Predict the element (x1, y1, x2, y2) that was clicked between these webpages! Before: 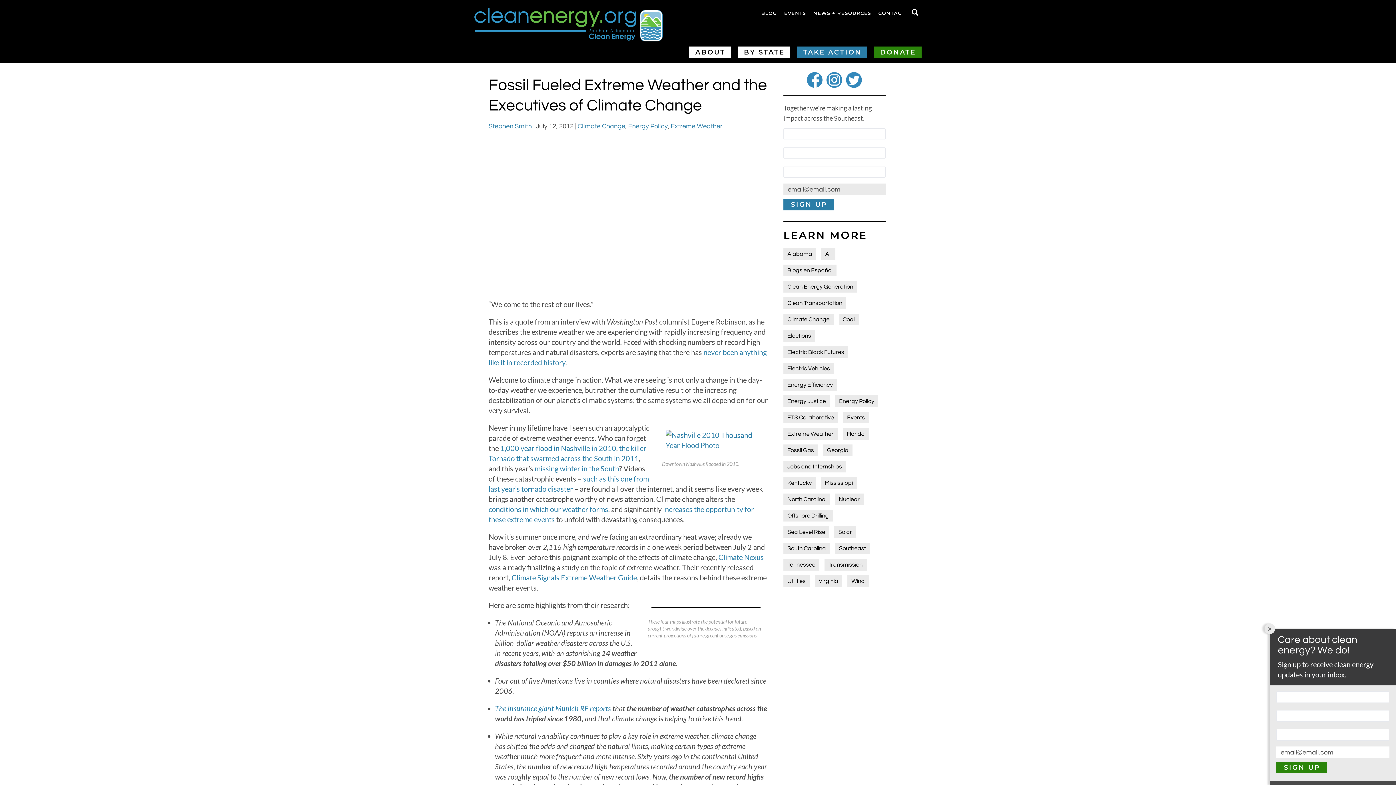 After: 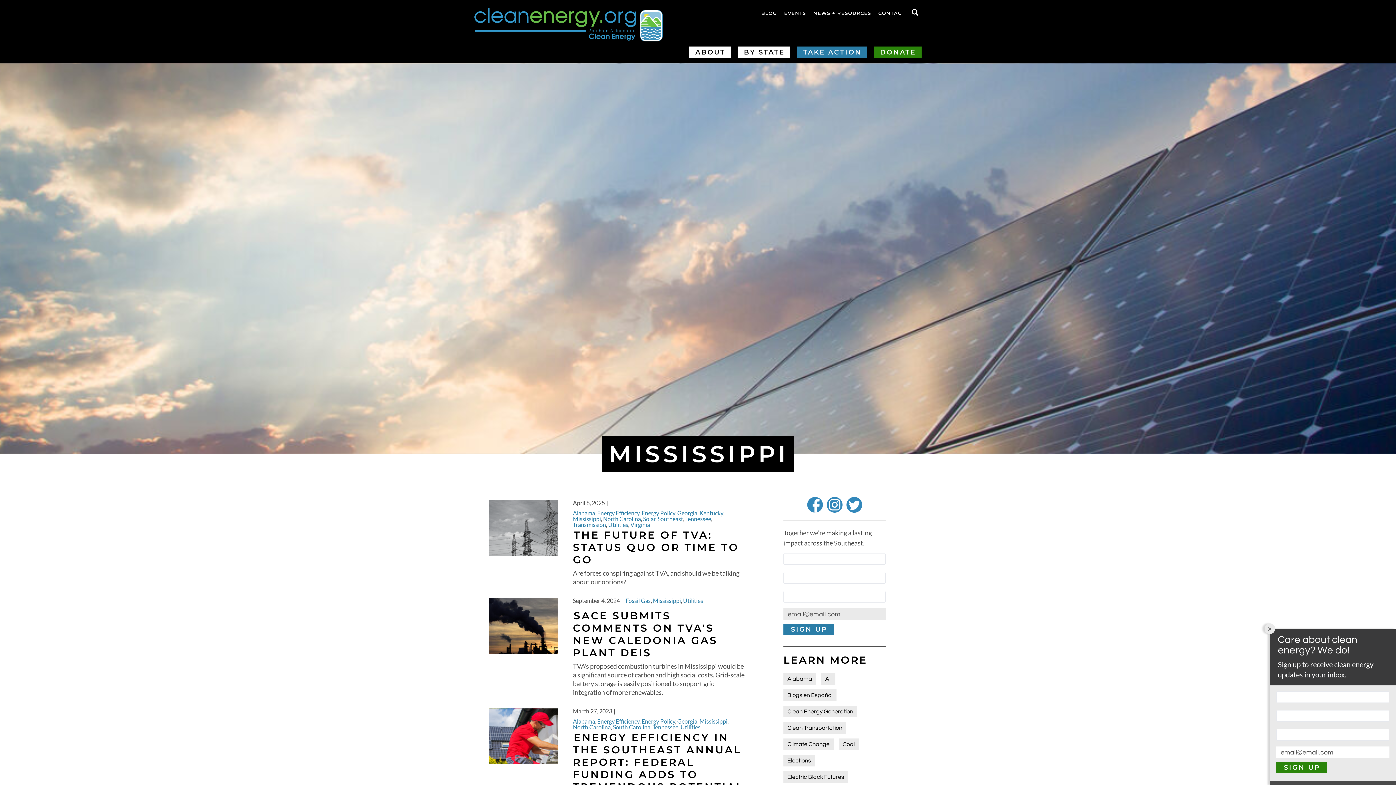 Action: bbox: (821, 477, 857, 489) label: Mississippi